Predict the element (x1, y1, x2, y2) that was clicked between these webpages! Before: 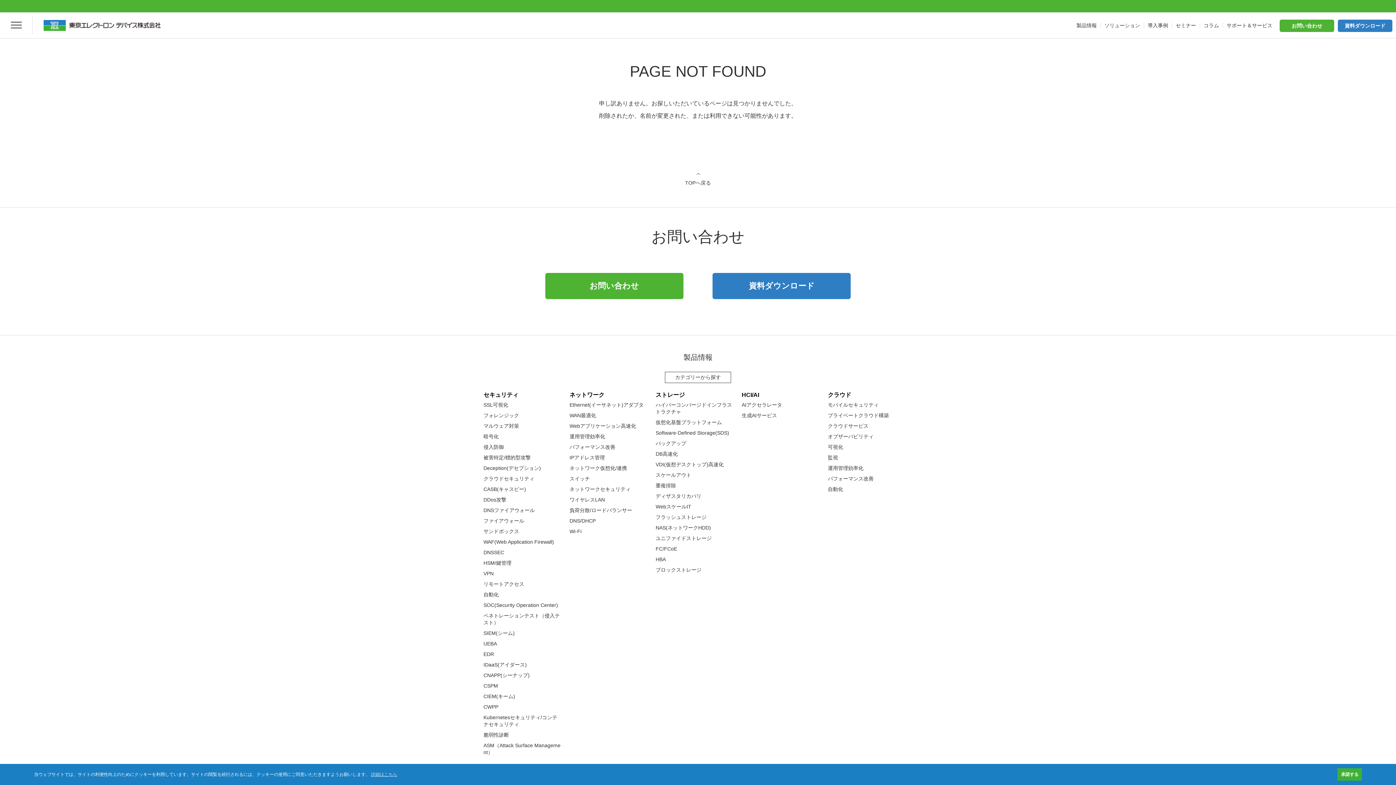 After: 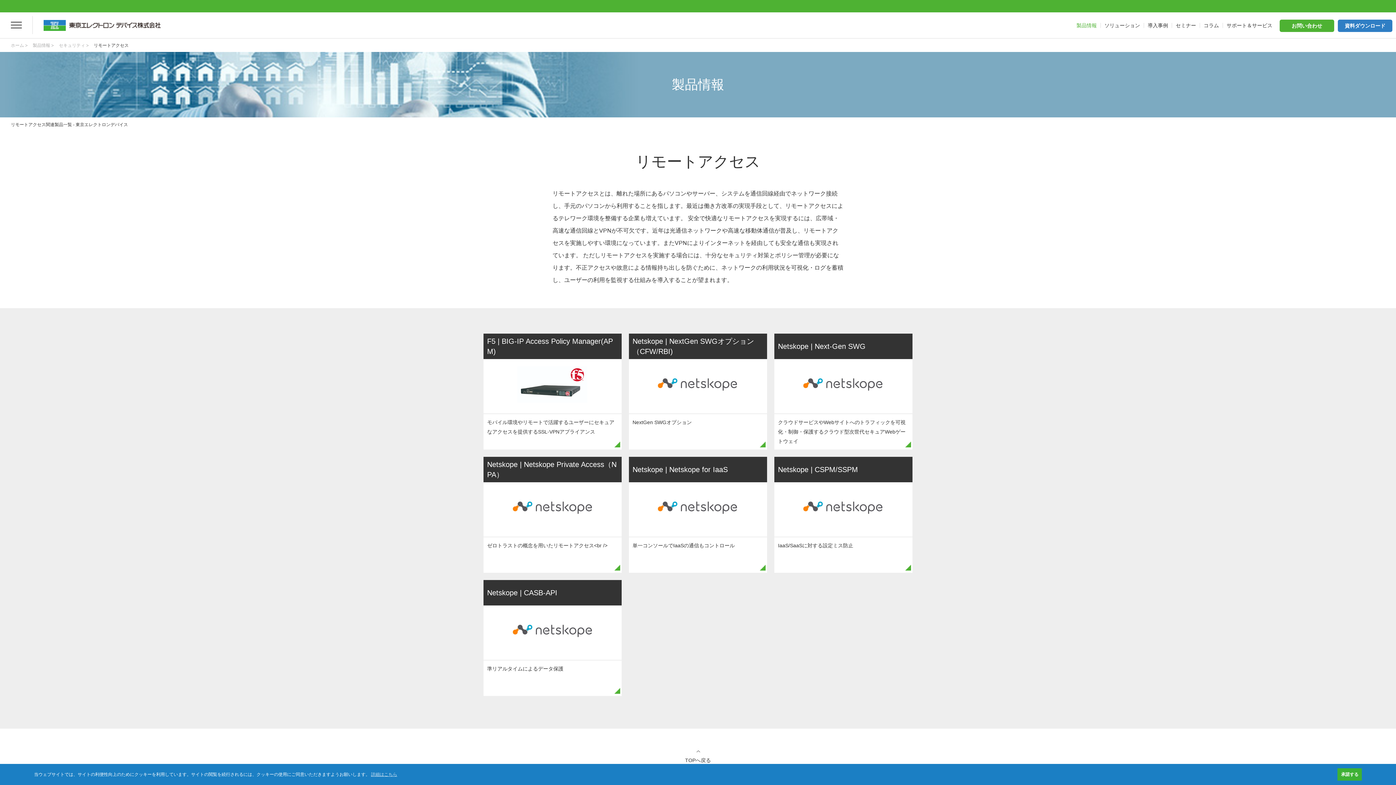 Action: label: リモートアクセス bbox: (483, 579, 561, 589)